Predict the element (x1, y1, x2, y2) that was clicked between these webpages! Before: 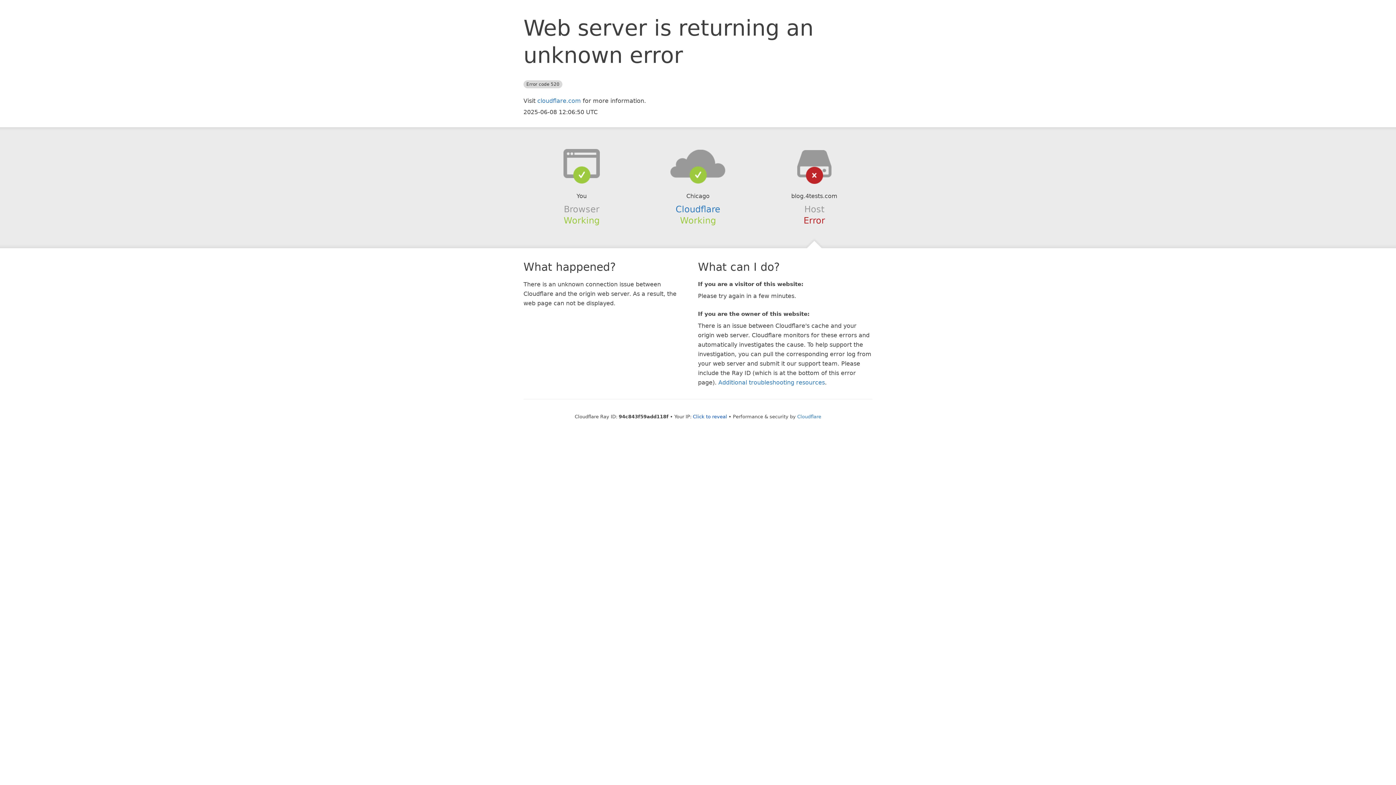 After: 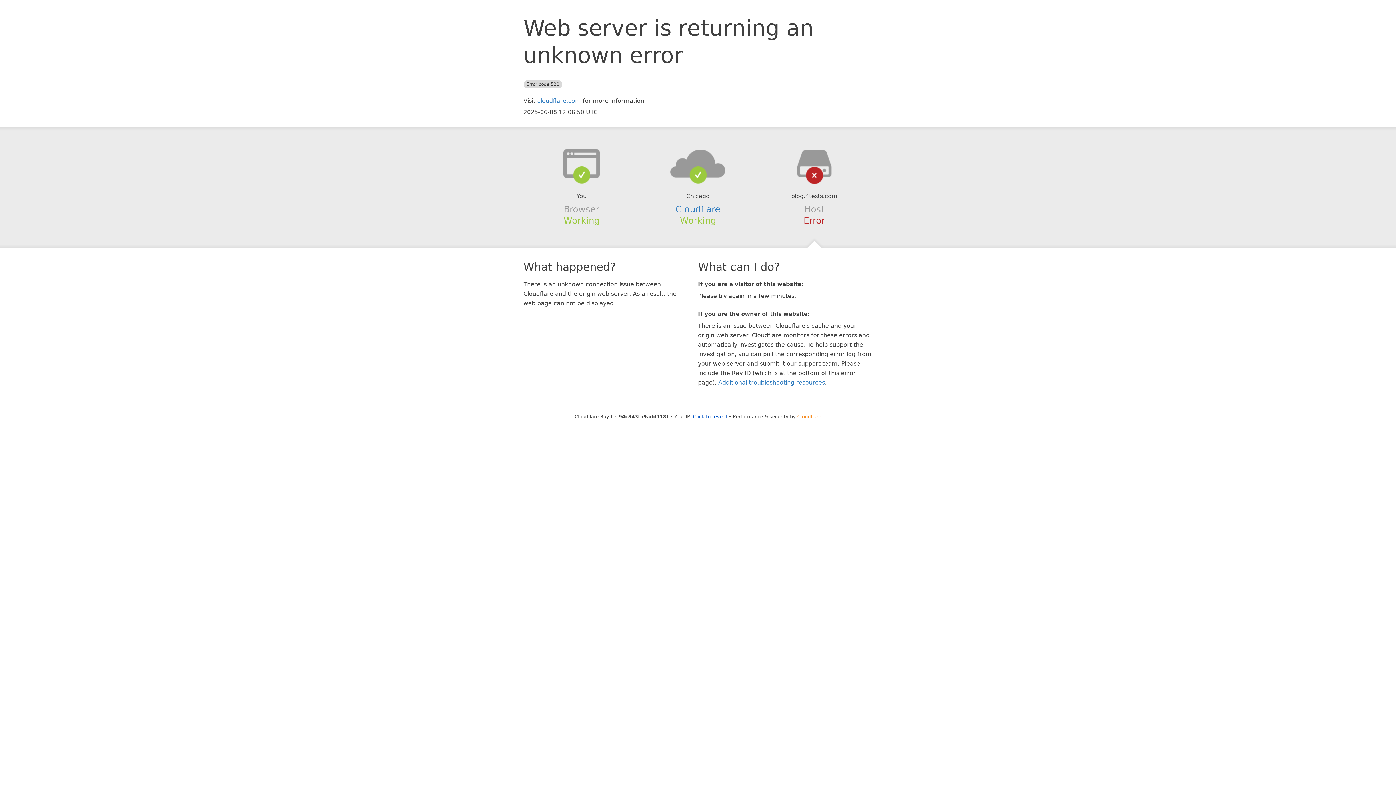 Action: bbox: (797, 414, 821, 419) label: Cloudflare